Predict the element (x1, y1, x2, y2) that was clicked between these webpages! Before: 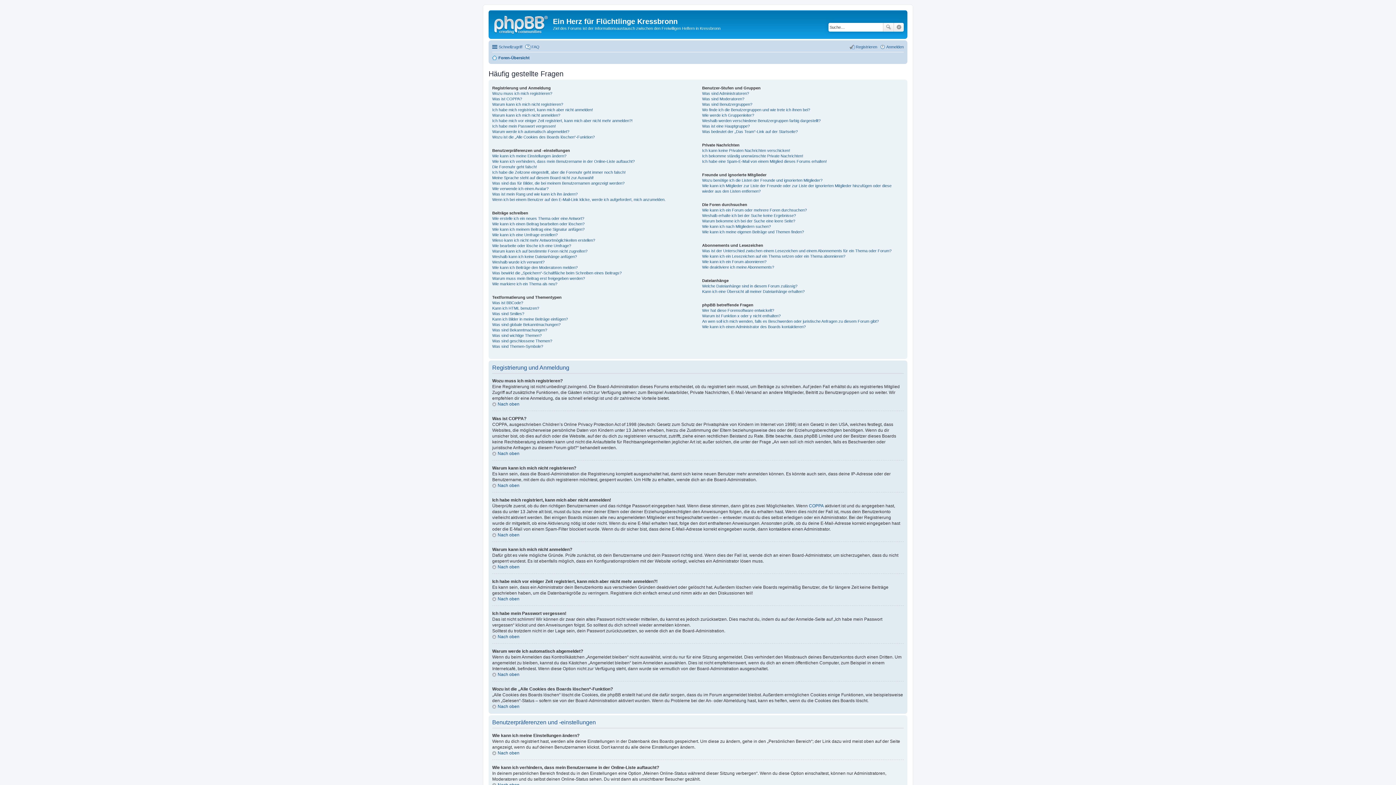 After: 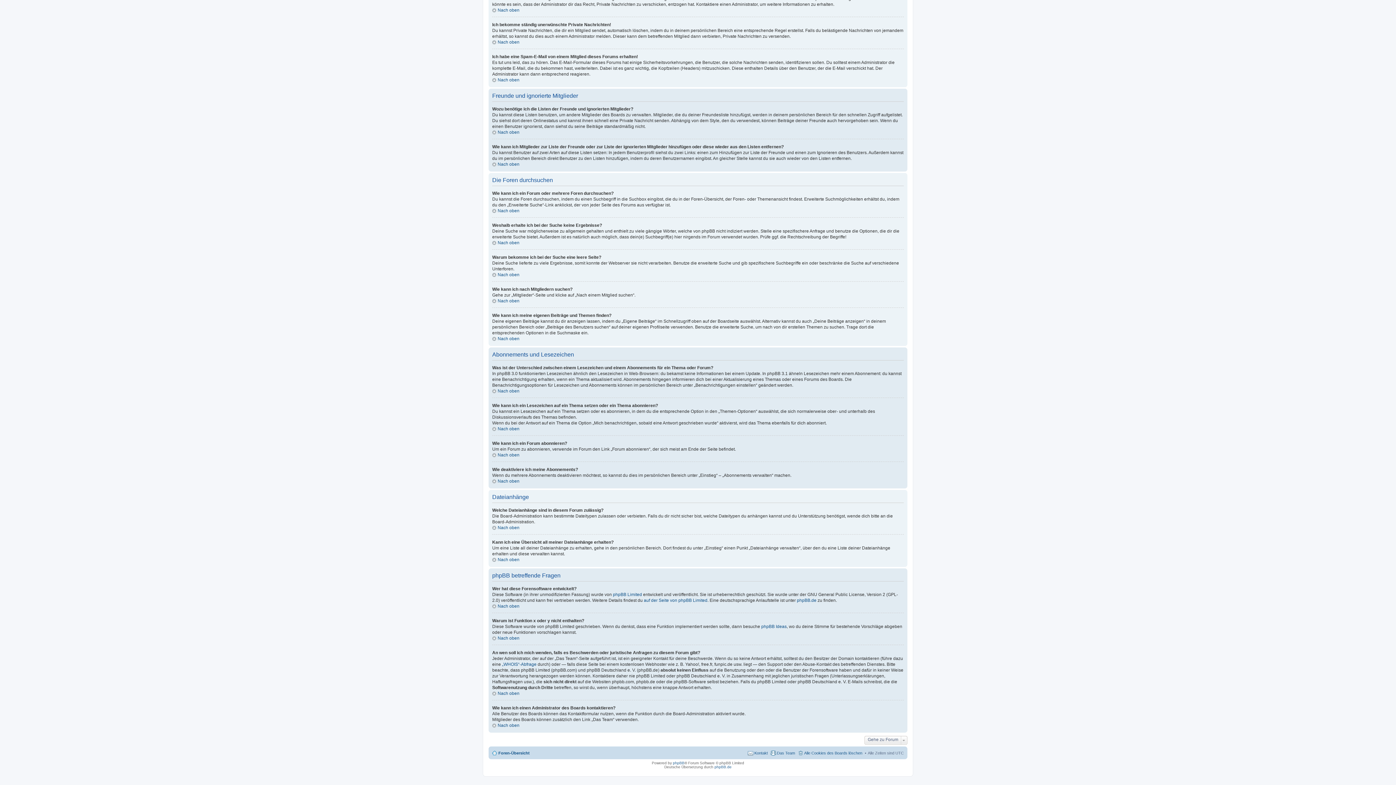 Action: bbox: (702, 308, 774, 312) label: Wer hat diese Forensoftware entwickelt?